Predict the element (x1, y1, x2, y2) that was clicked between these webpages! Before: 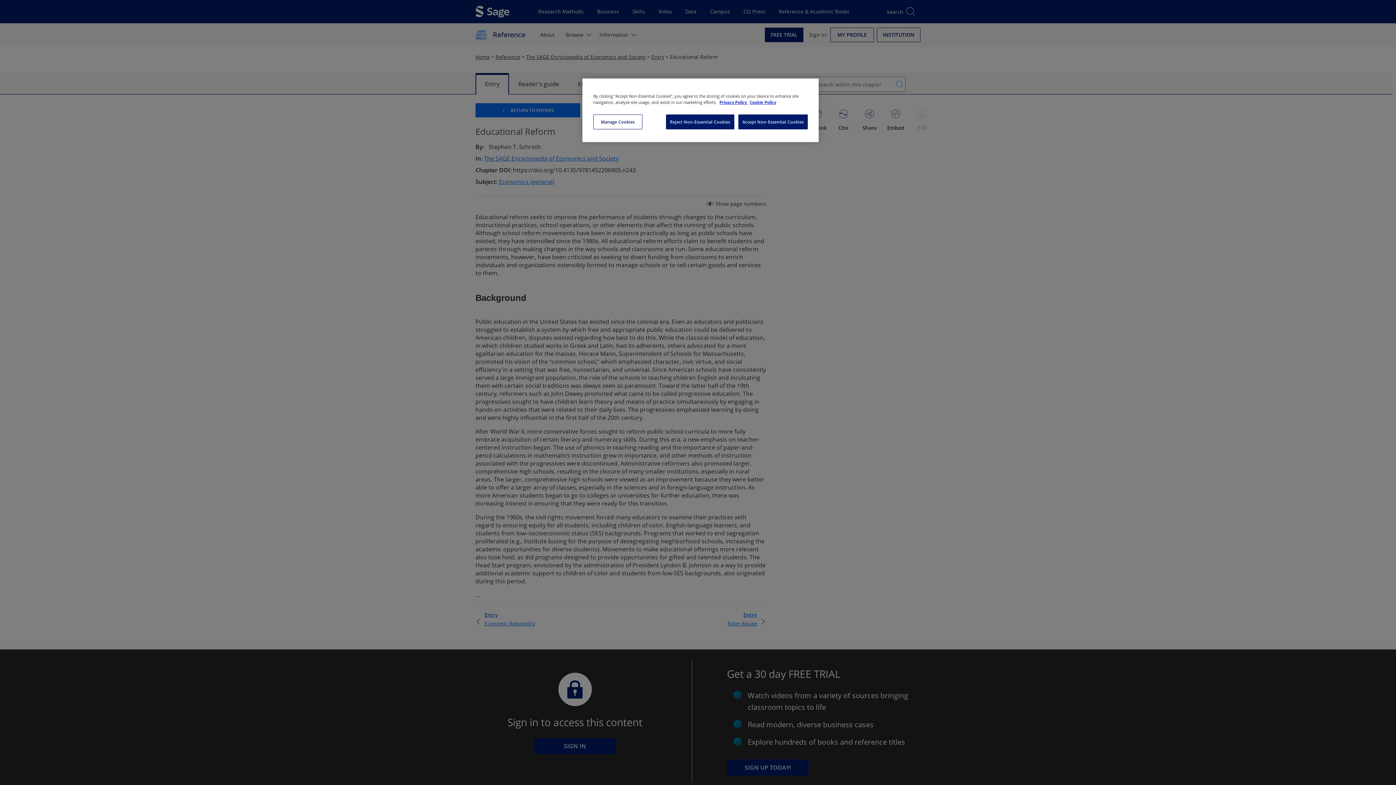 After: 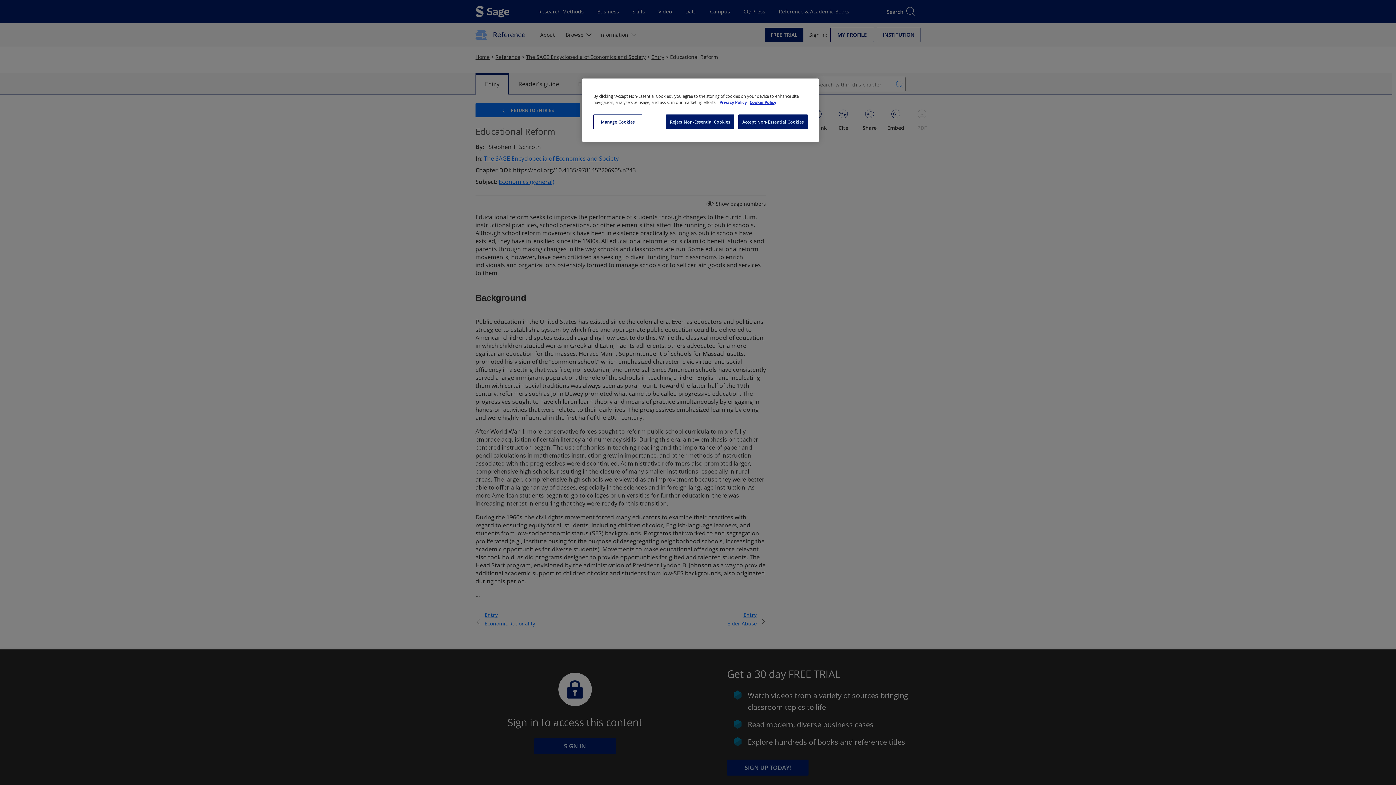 Action: label: More information about your privacy, opens in a new tab bbox: (719, 99, 748, 105)